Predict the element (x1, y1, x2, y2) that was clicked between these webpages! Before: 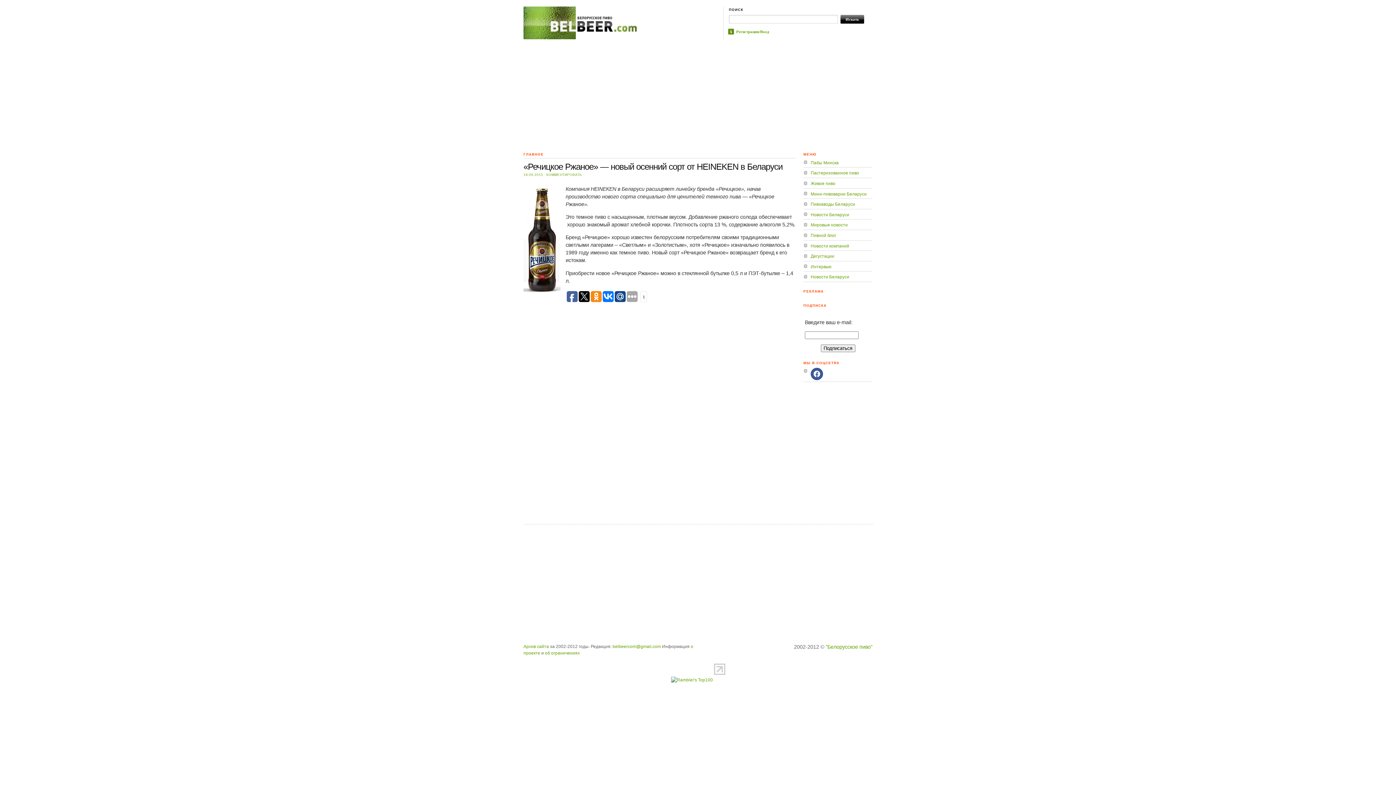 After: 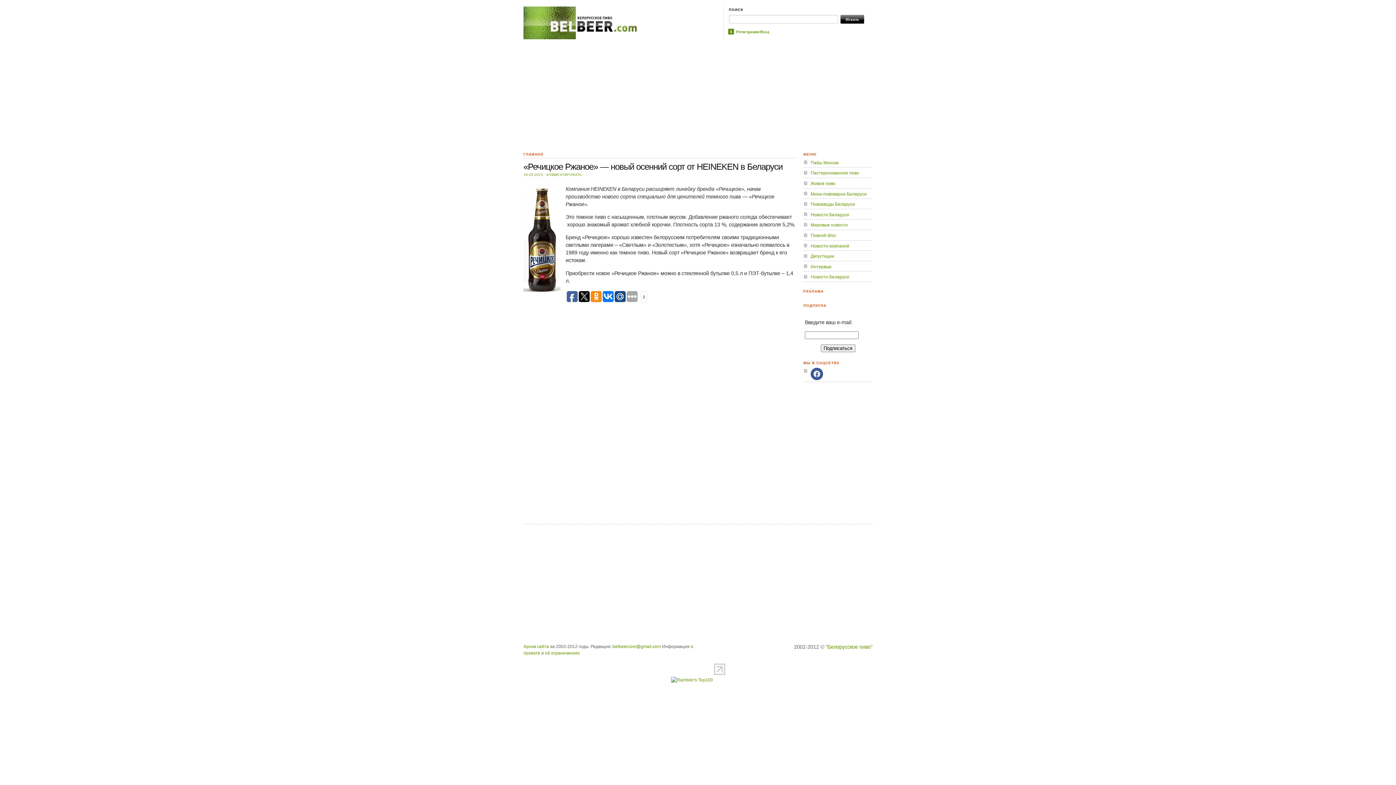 Action: bbox: (578, 291, 589, 302)